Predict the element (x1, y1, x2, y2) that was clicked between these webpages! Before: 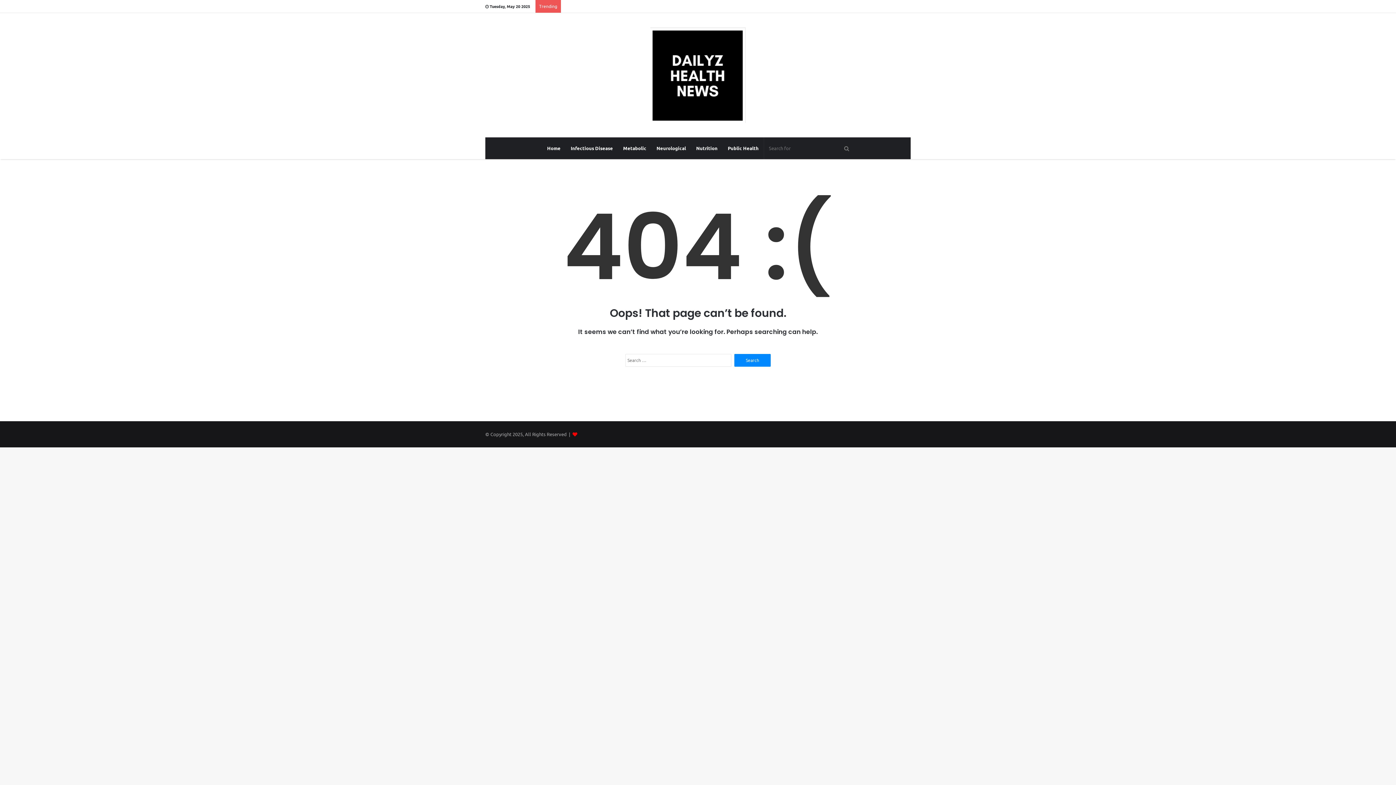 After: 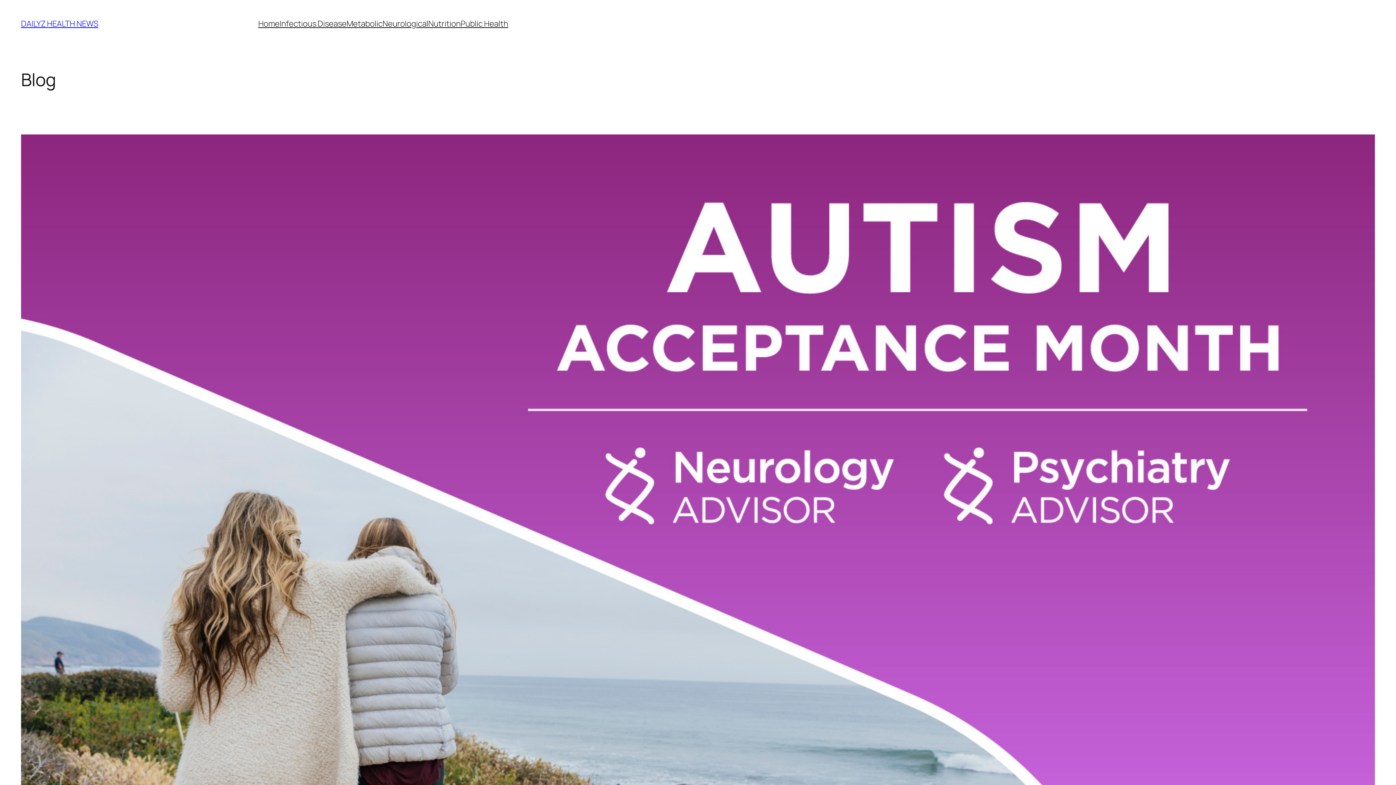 Action: bbox: (650, 27, 746, 122)